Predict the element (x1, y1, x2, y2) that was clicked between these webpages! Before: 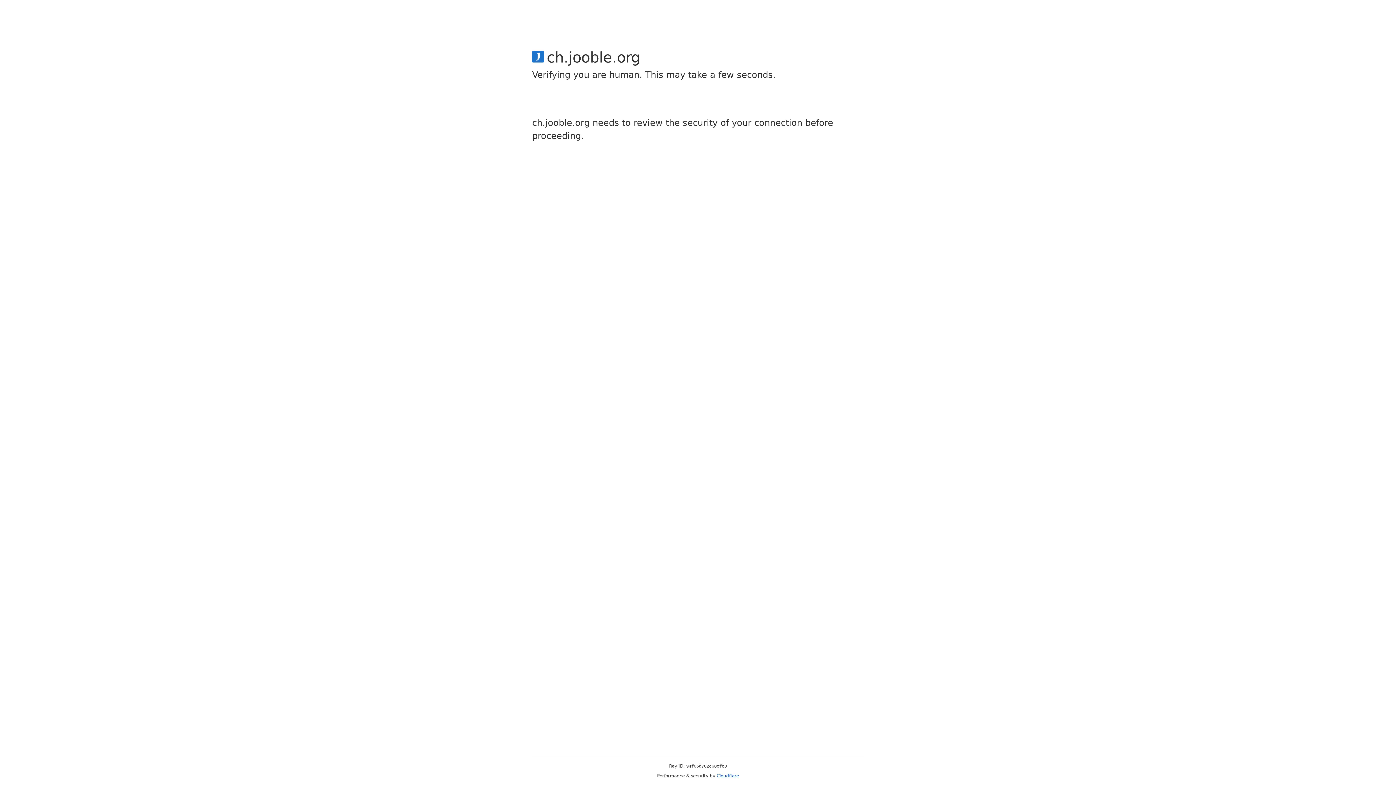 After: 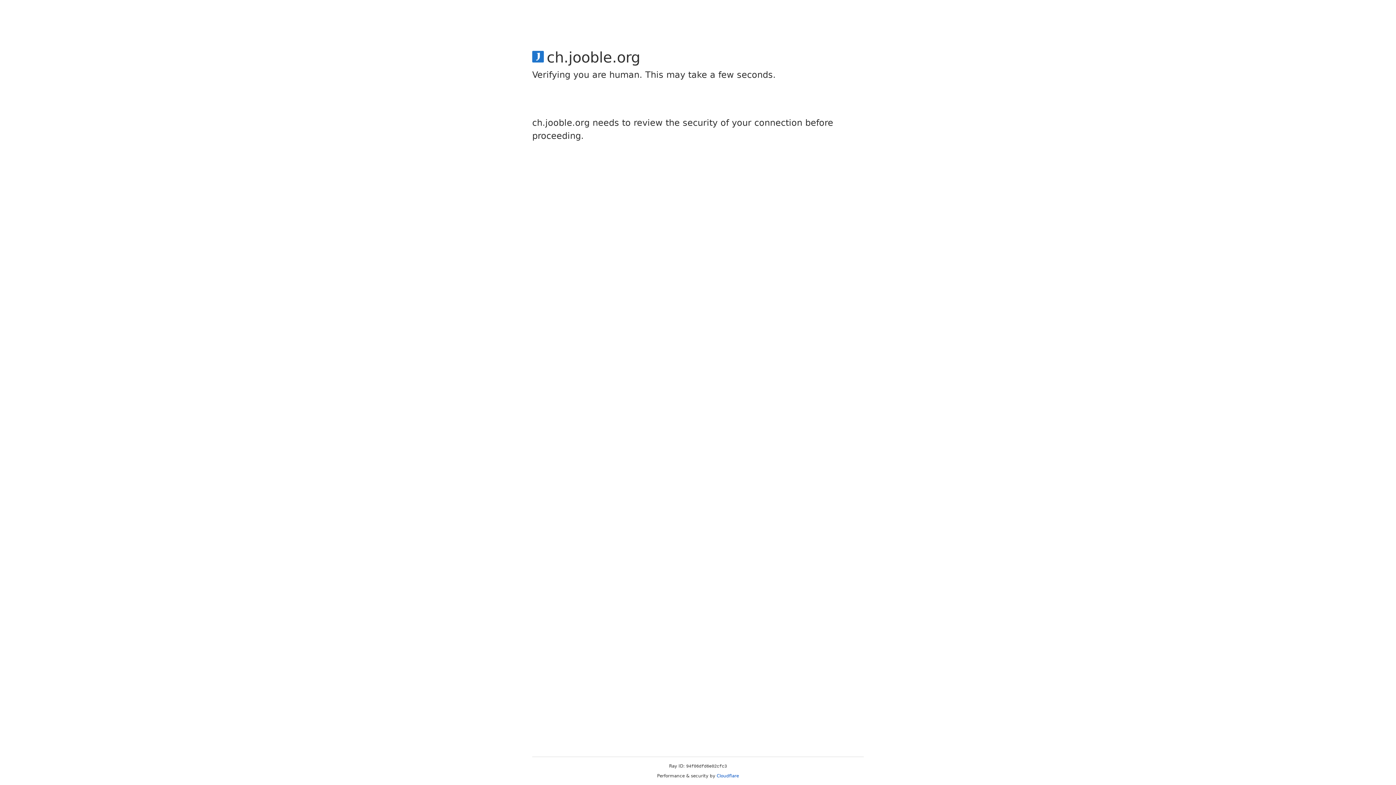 Action: label: Cloudflare bbox: (716, 773, 739, 778)